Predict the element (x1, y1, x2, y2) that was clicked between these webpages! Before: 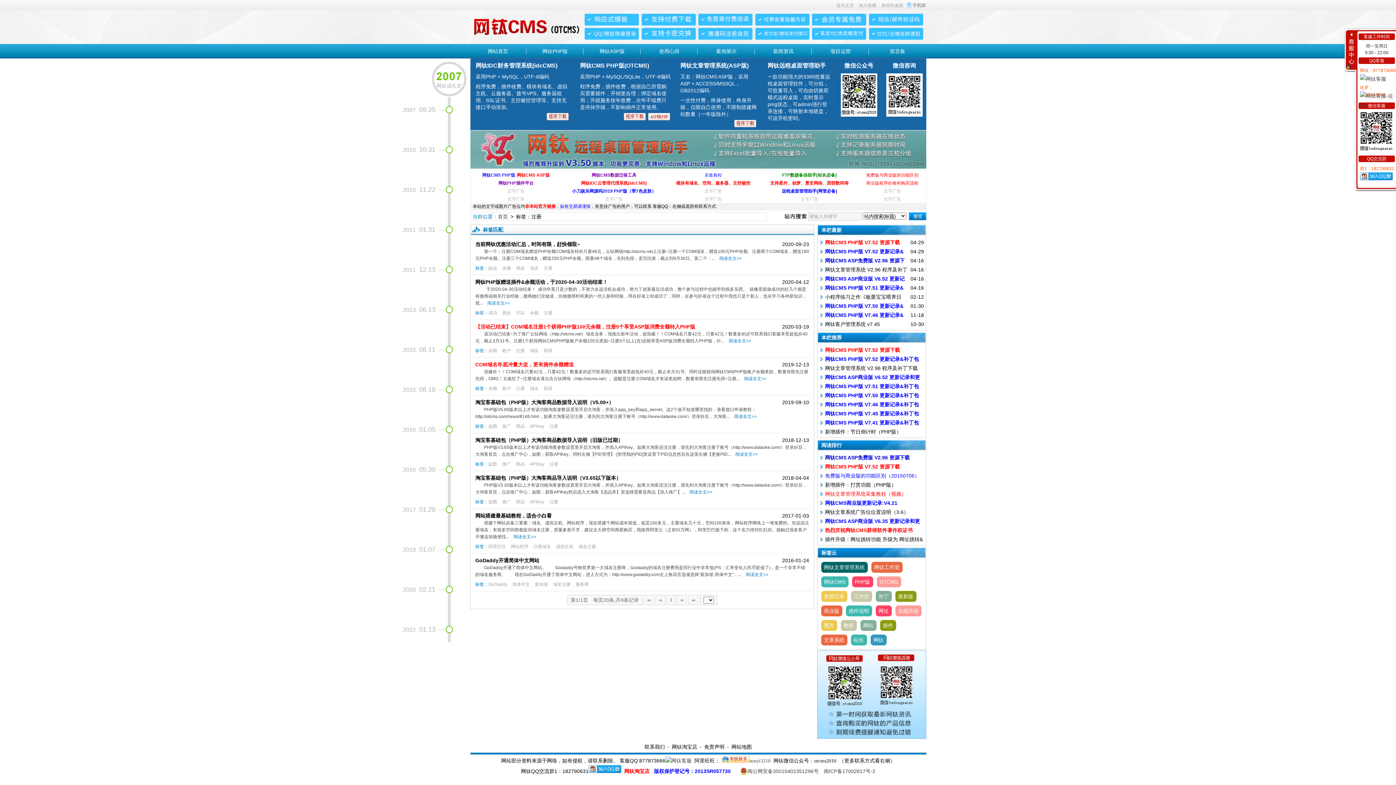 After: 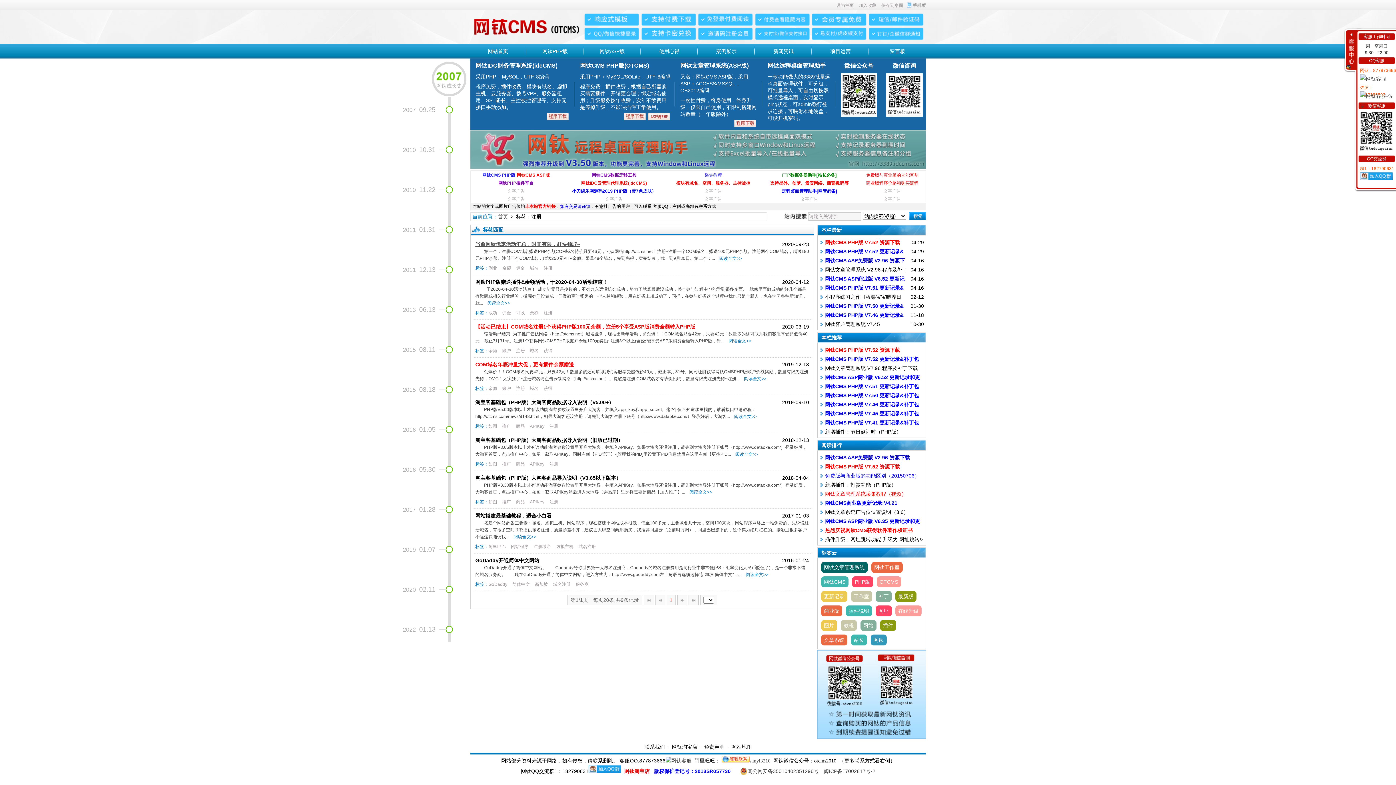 Action: label: 当前网钛优惠活动汇总，时间有限，赶快领取~ bbox: (475, 241, 580, 247)